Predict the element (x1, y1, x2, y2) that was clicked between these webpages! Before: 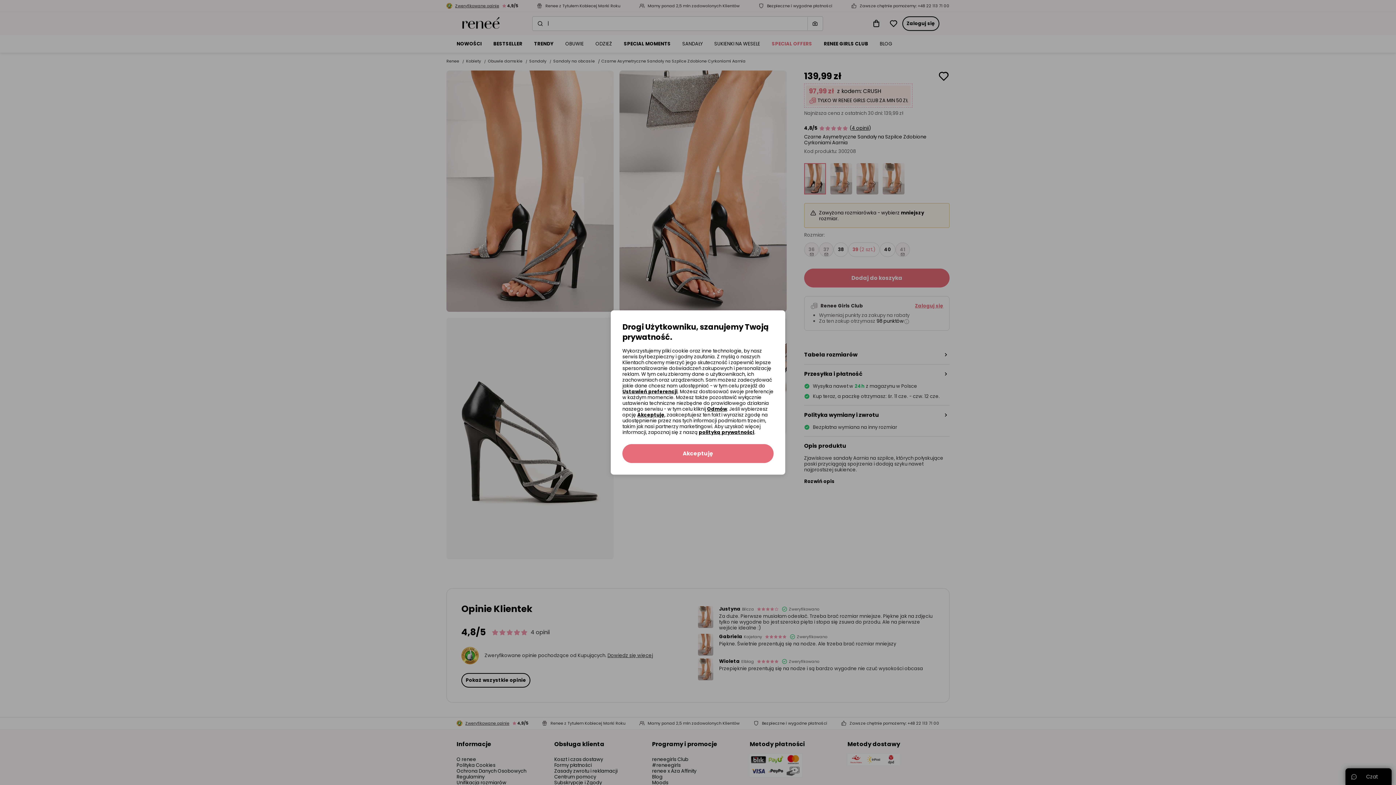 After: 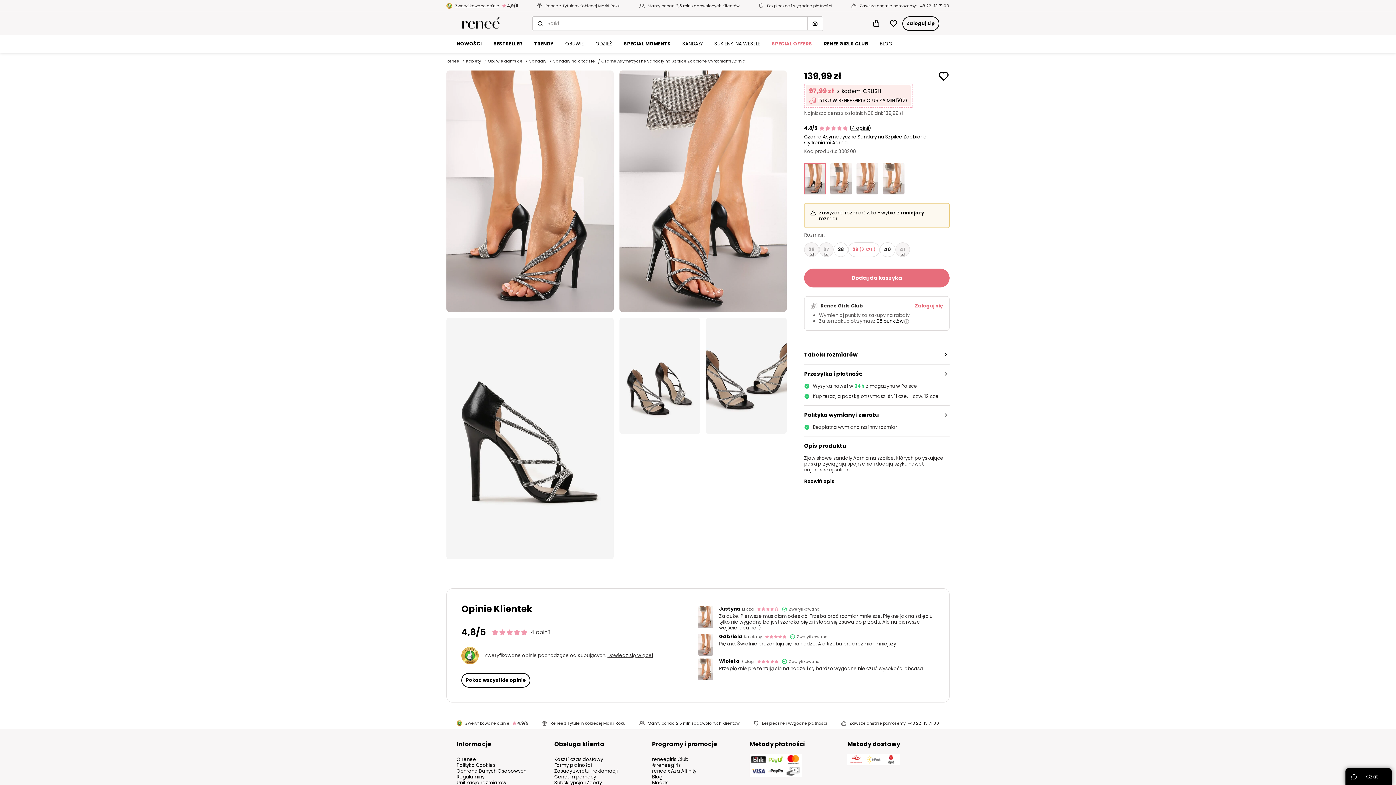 Action: label: Akceptuję bbox: (637, 411, 664, 418)